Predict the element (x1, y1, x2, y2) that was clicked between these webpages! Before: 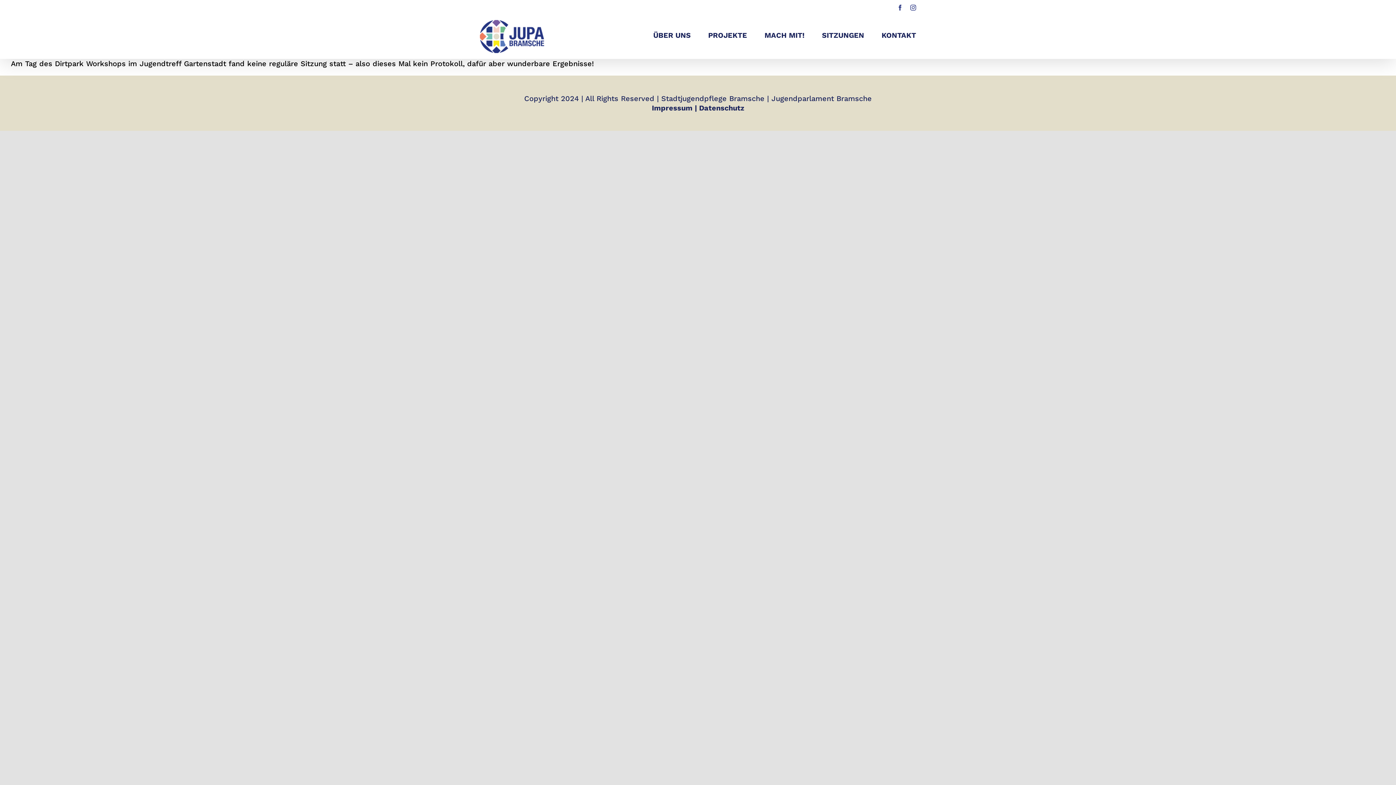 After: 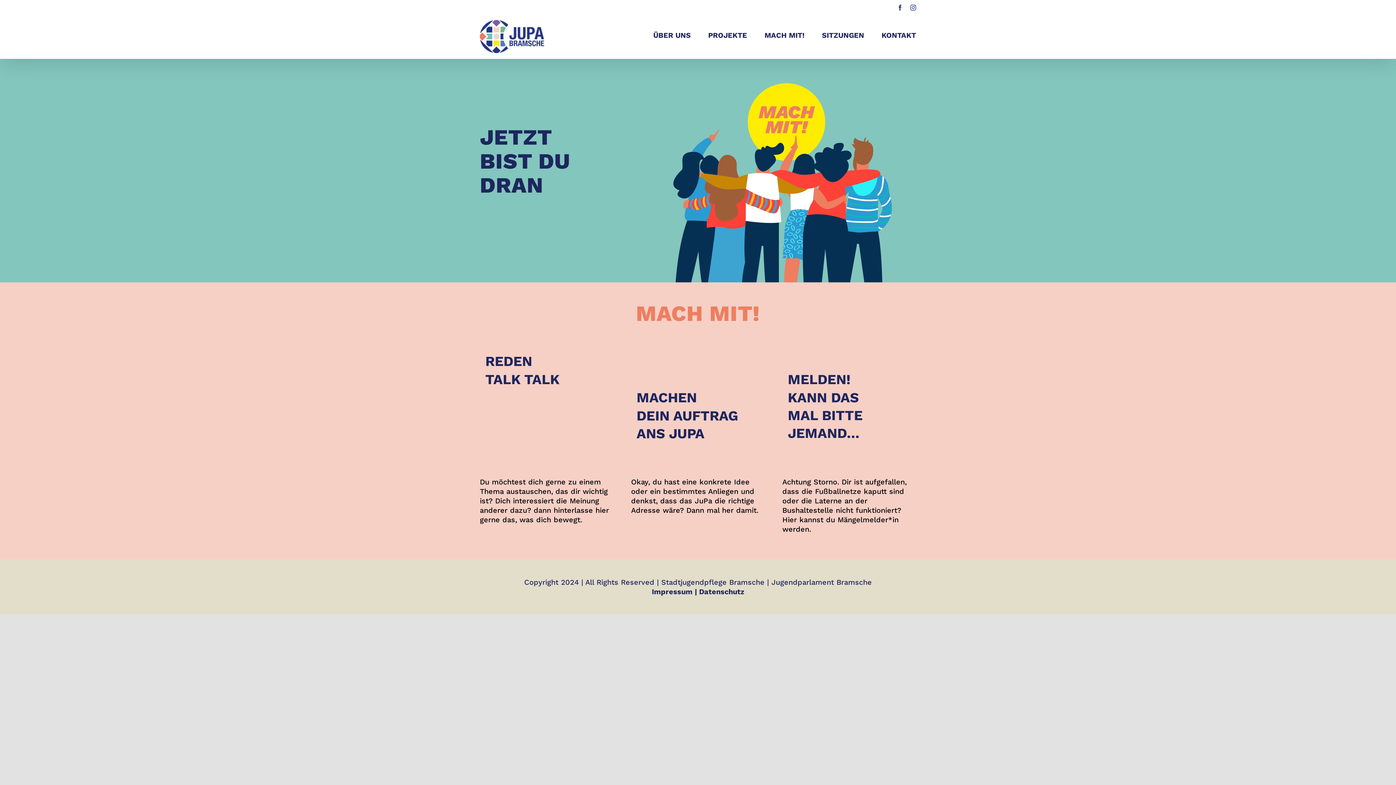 Action: label: MACH MIT! bbox: (764, 20, 804, 50)